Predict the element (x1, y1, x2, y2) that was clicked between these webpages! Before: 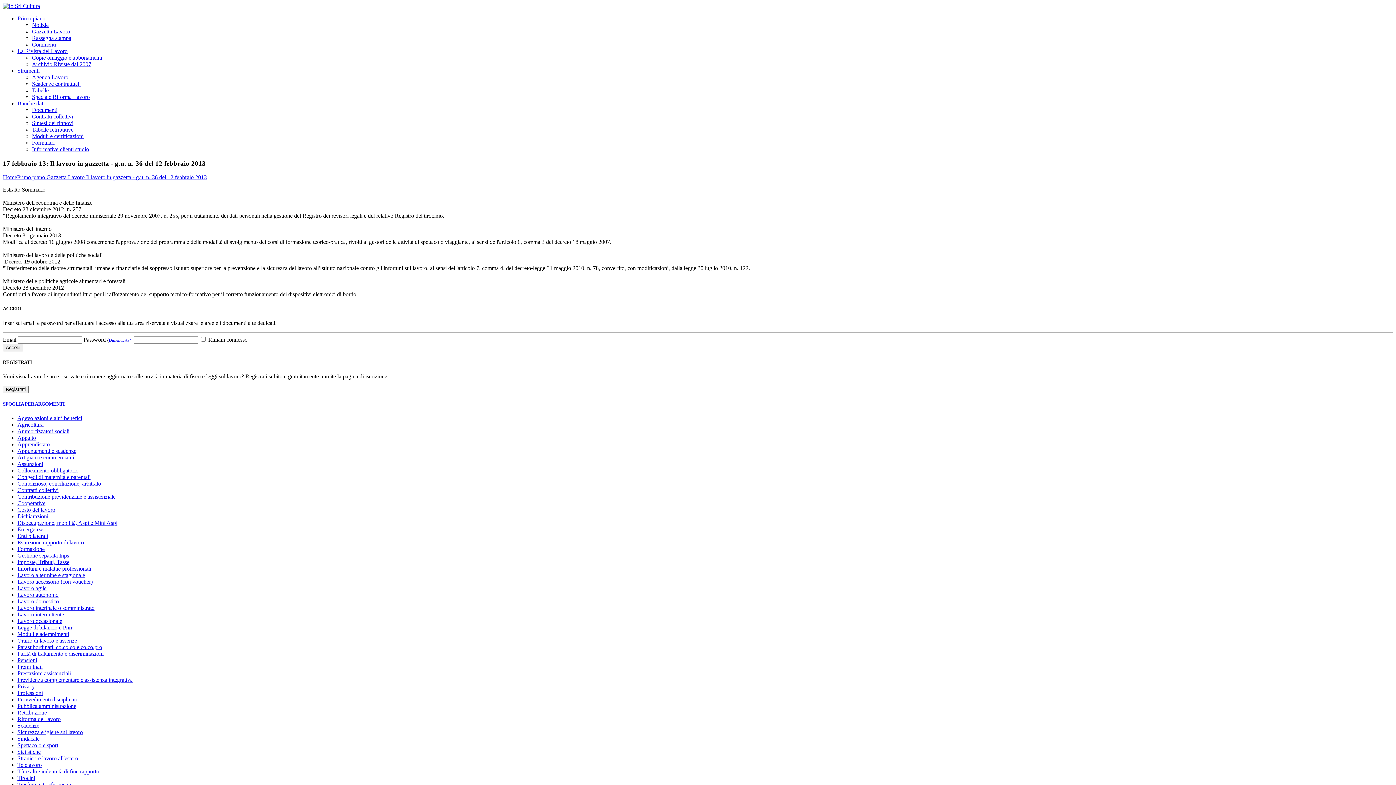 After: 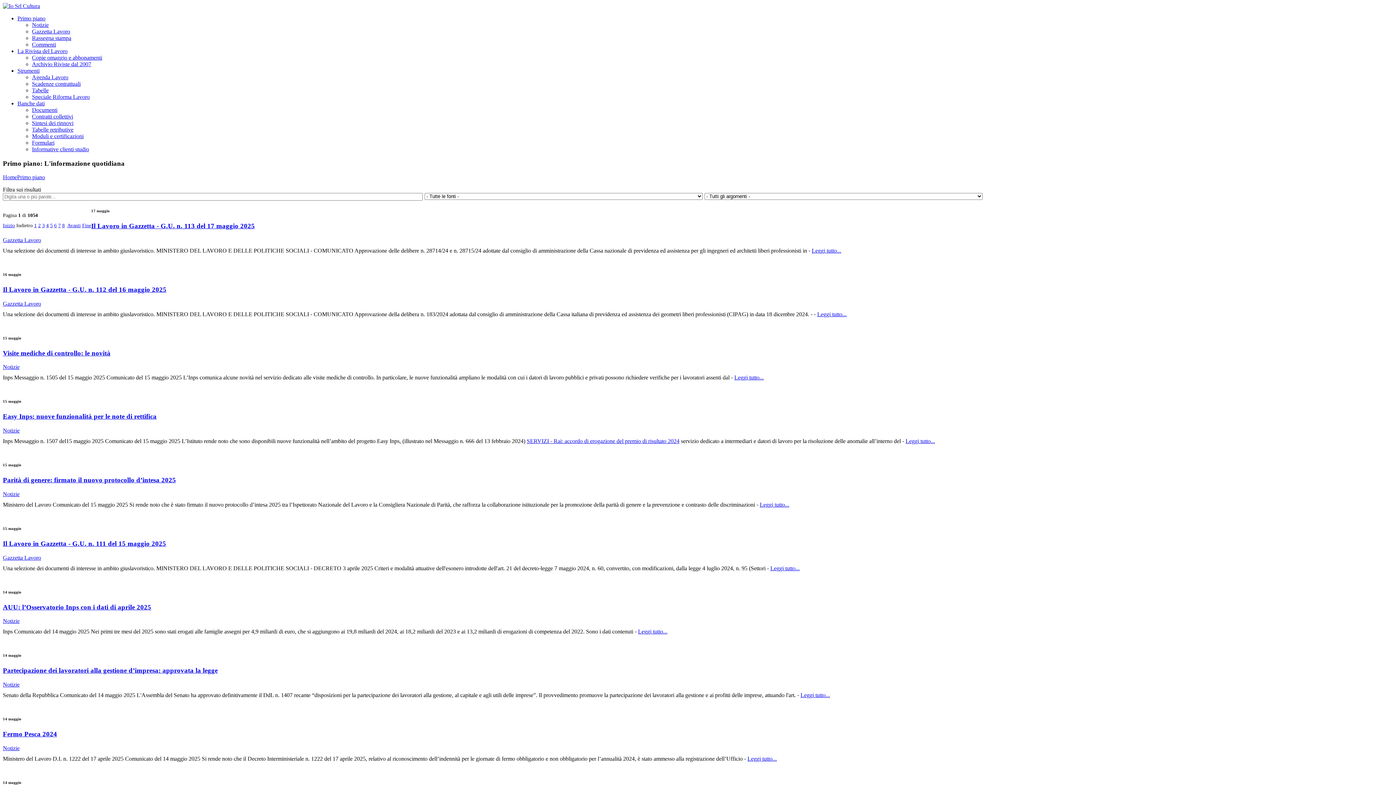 Action: bbox: (17, 15, 45, 21) label: Primo piano